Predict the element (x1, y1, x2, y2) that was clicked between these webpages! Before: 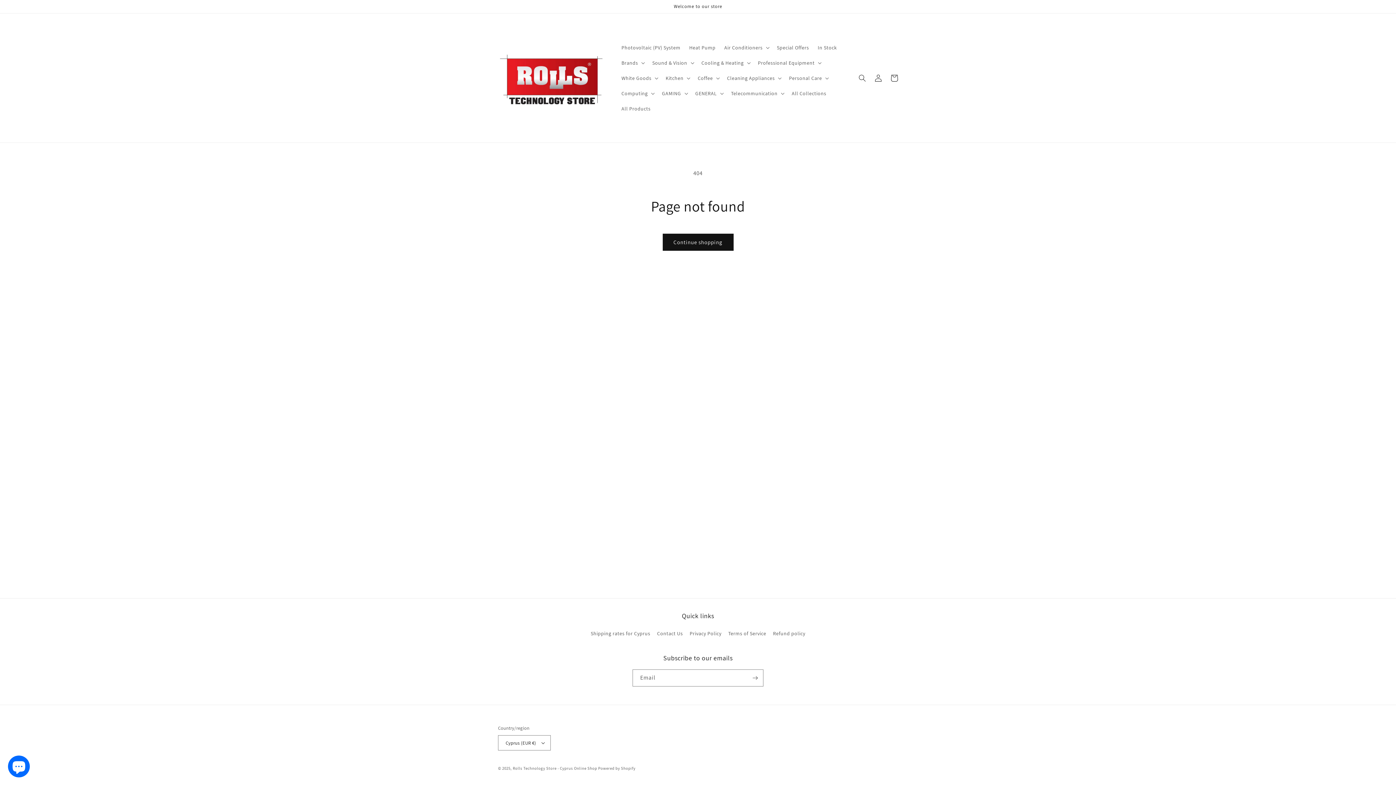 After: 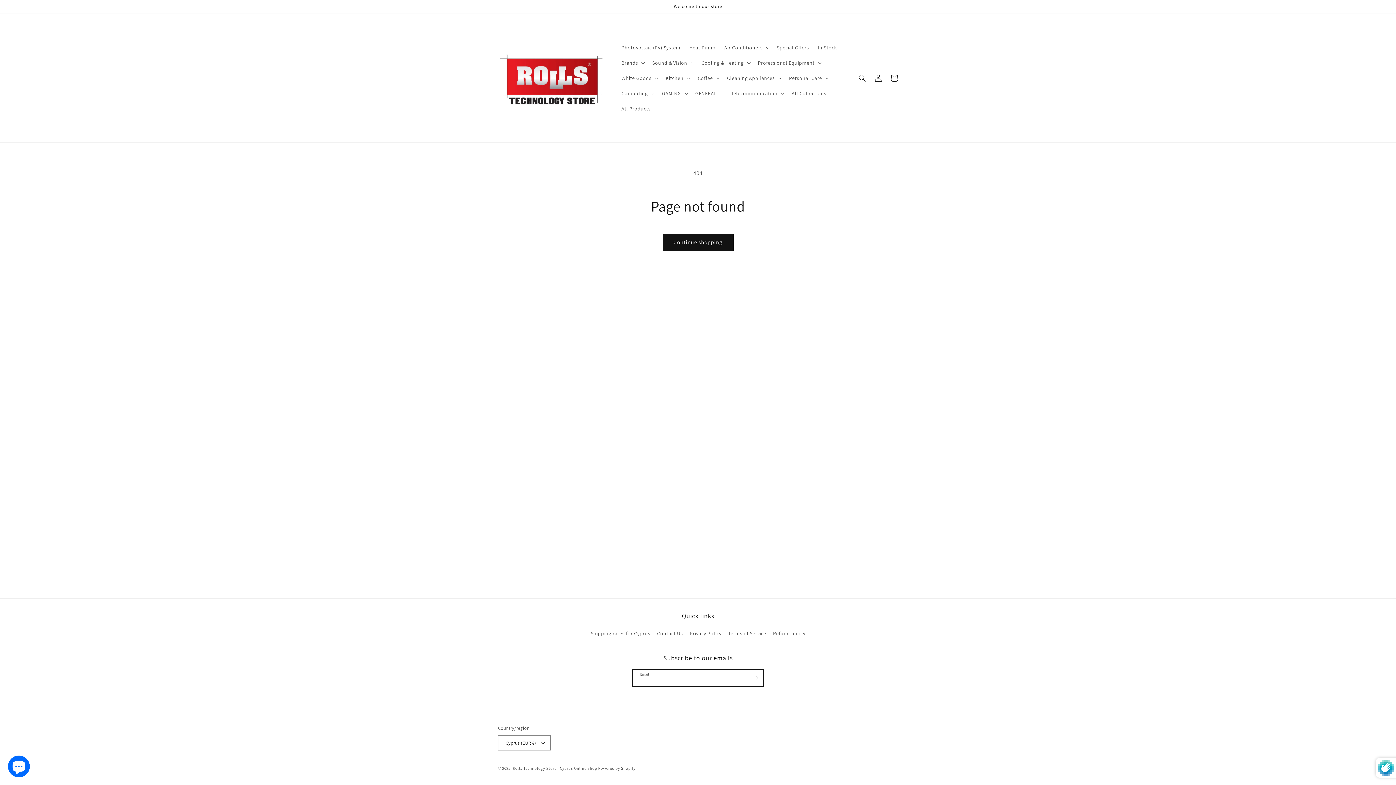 Action: bbox: (747, 669, 763, 686) label: Subscribe